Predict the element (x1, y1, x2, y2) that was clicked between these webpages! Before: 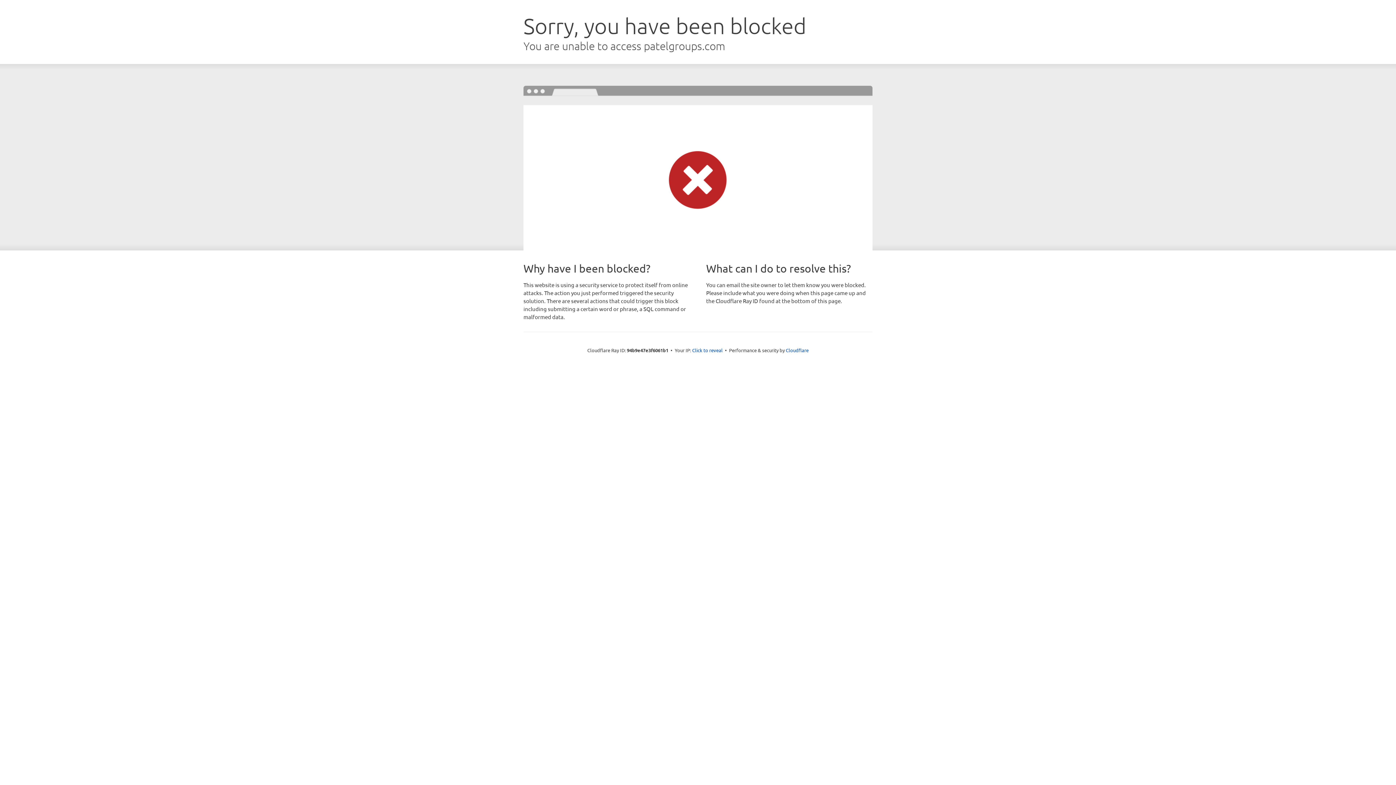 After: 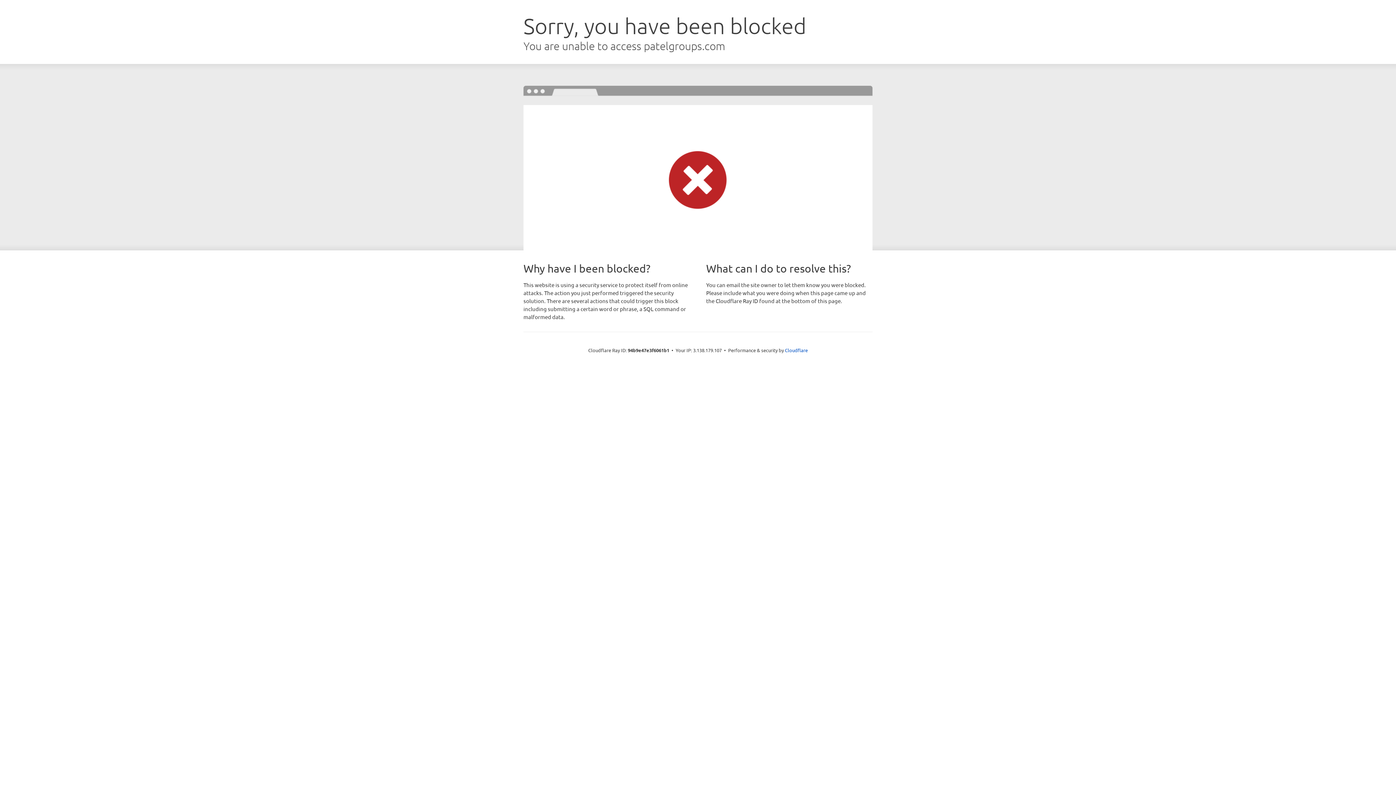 Action: bbox: (692, 346, 722, 353) label: Click to reveal